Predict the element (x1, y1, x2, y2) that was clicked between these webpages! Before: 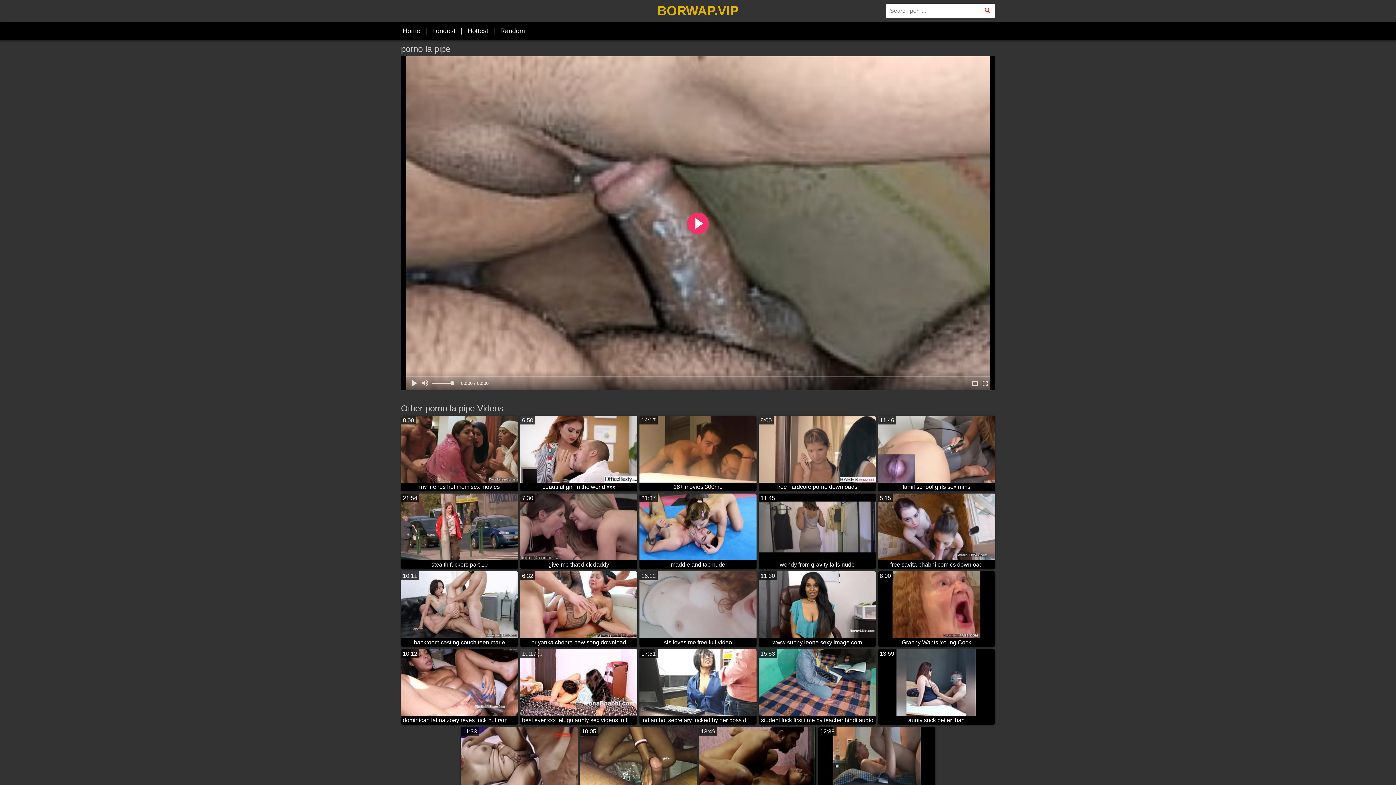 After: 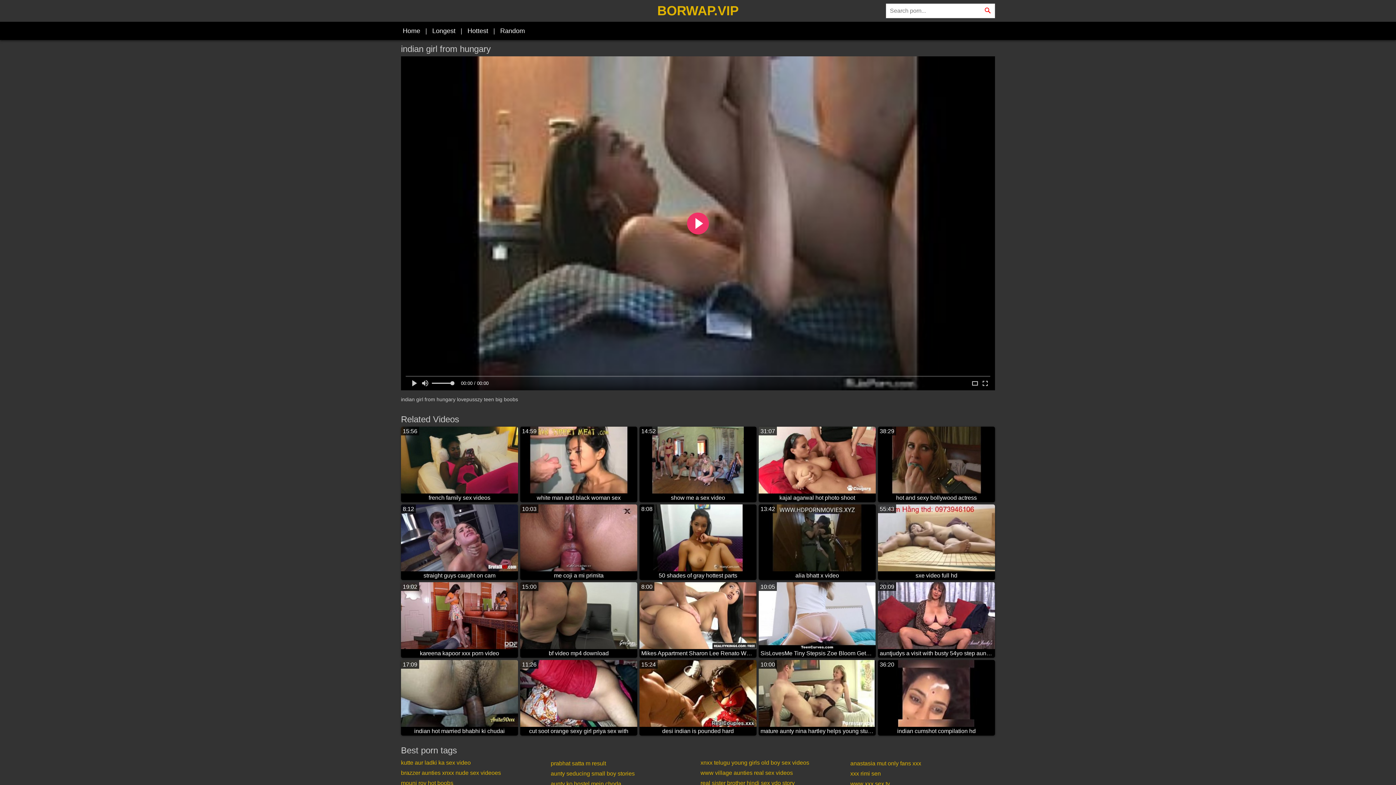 Action: bbox: (818, 727, 935, 802) label: 12:39
indian girl from hungary